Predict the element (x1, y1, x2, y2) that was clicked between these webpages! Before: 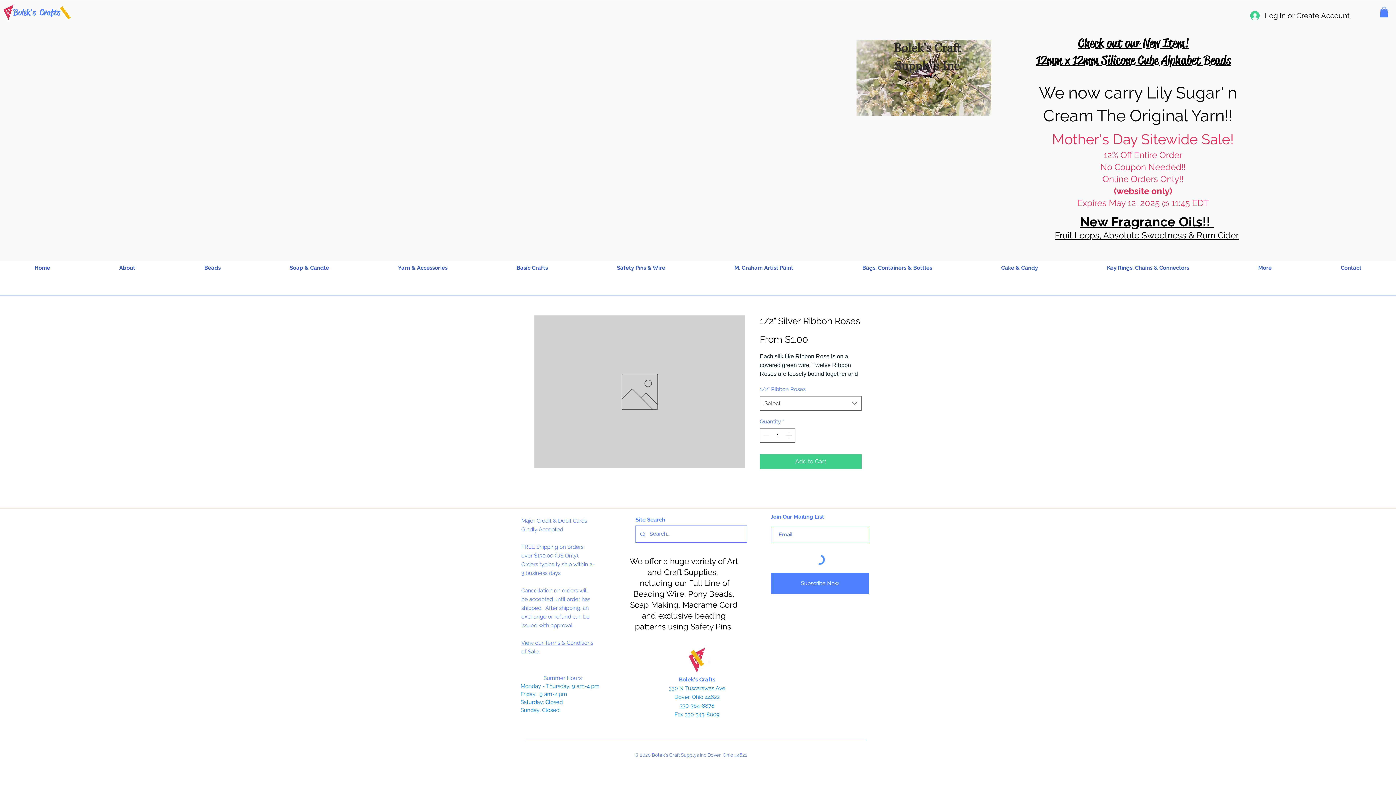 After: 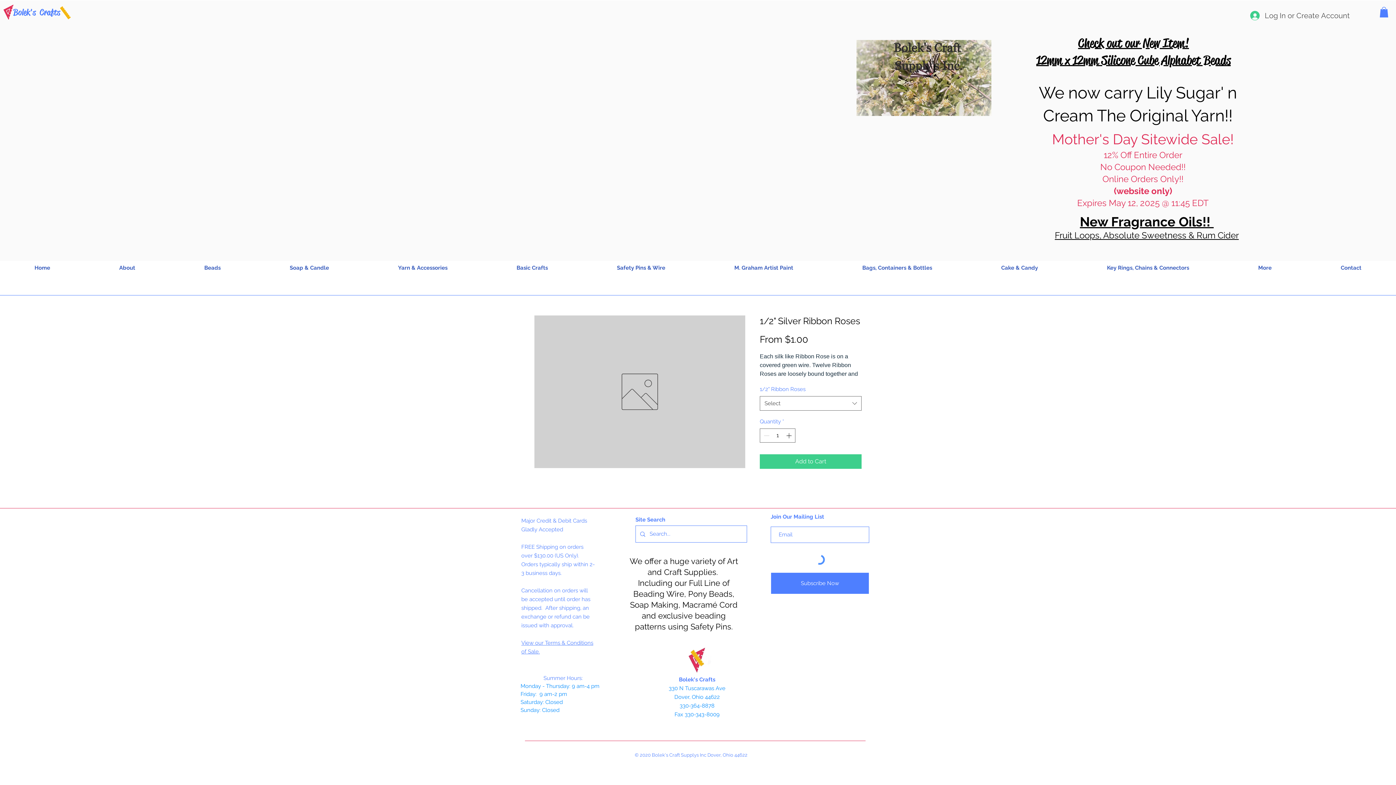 Action: label: Log In or Create Account bbox: (1245, 8, 1338, 22)